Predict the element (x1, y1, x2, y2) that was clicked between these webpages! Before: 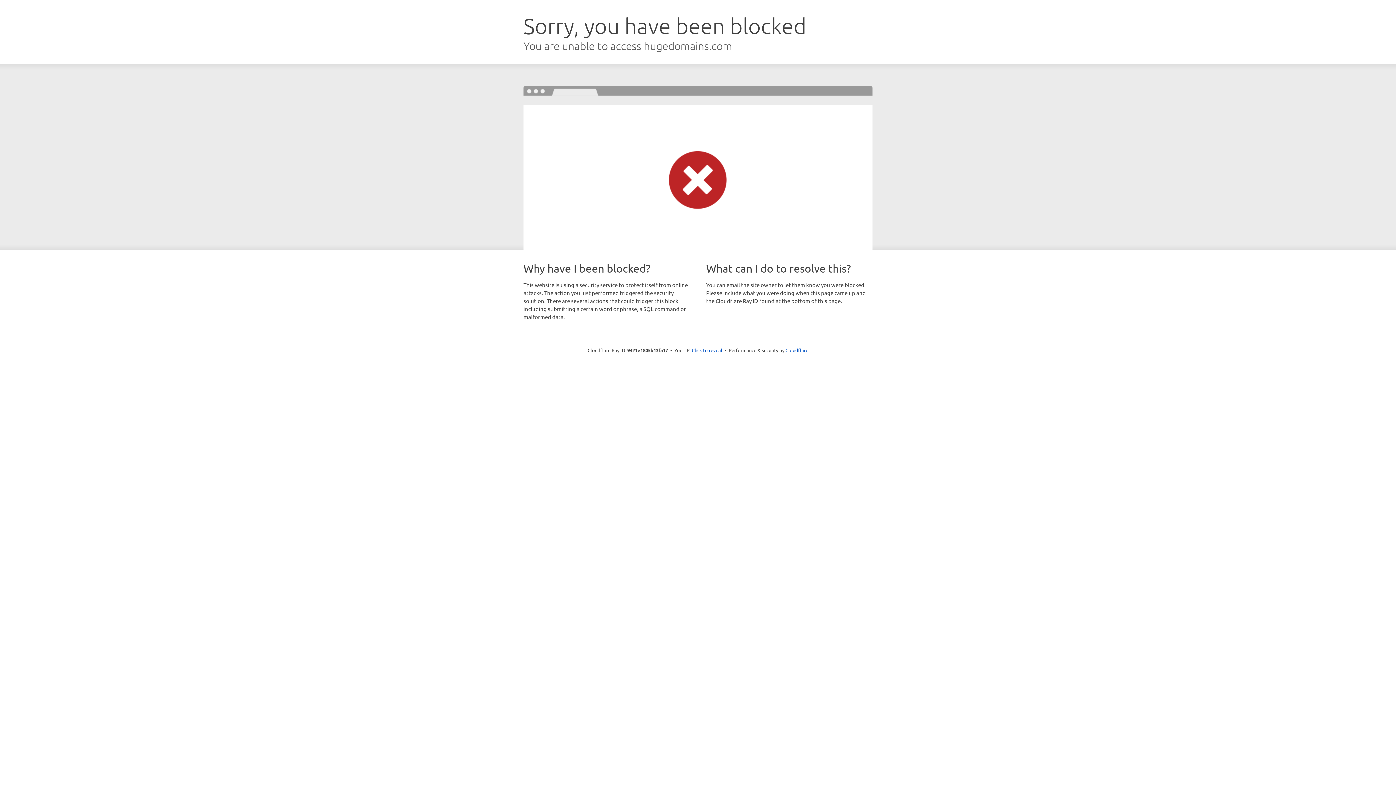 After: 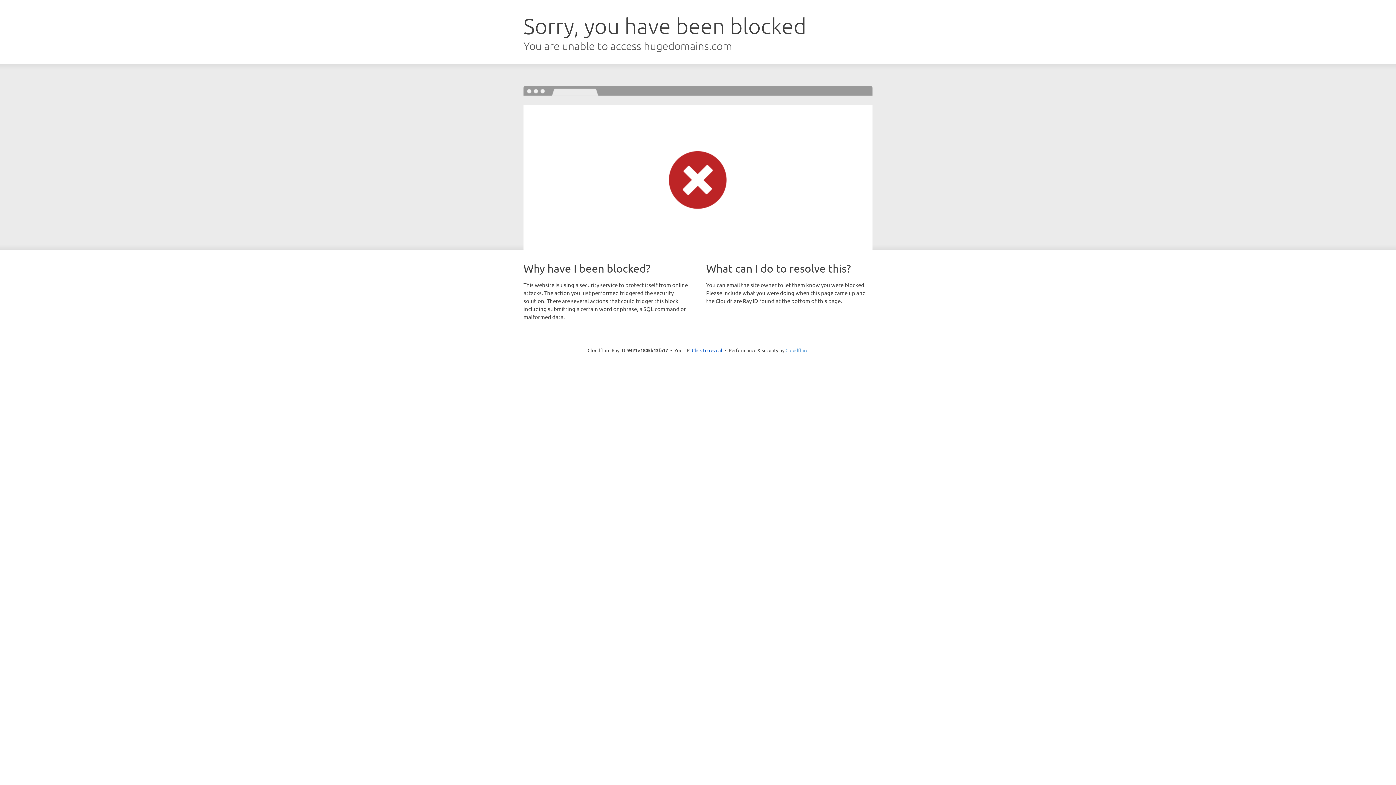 Action: label: Cloudflare bbox: (785, 347, 808, 353)